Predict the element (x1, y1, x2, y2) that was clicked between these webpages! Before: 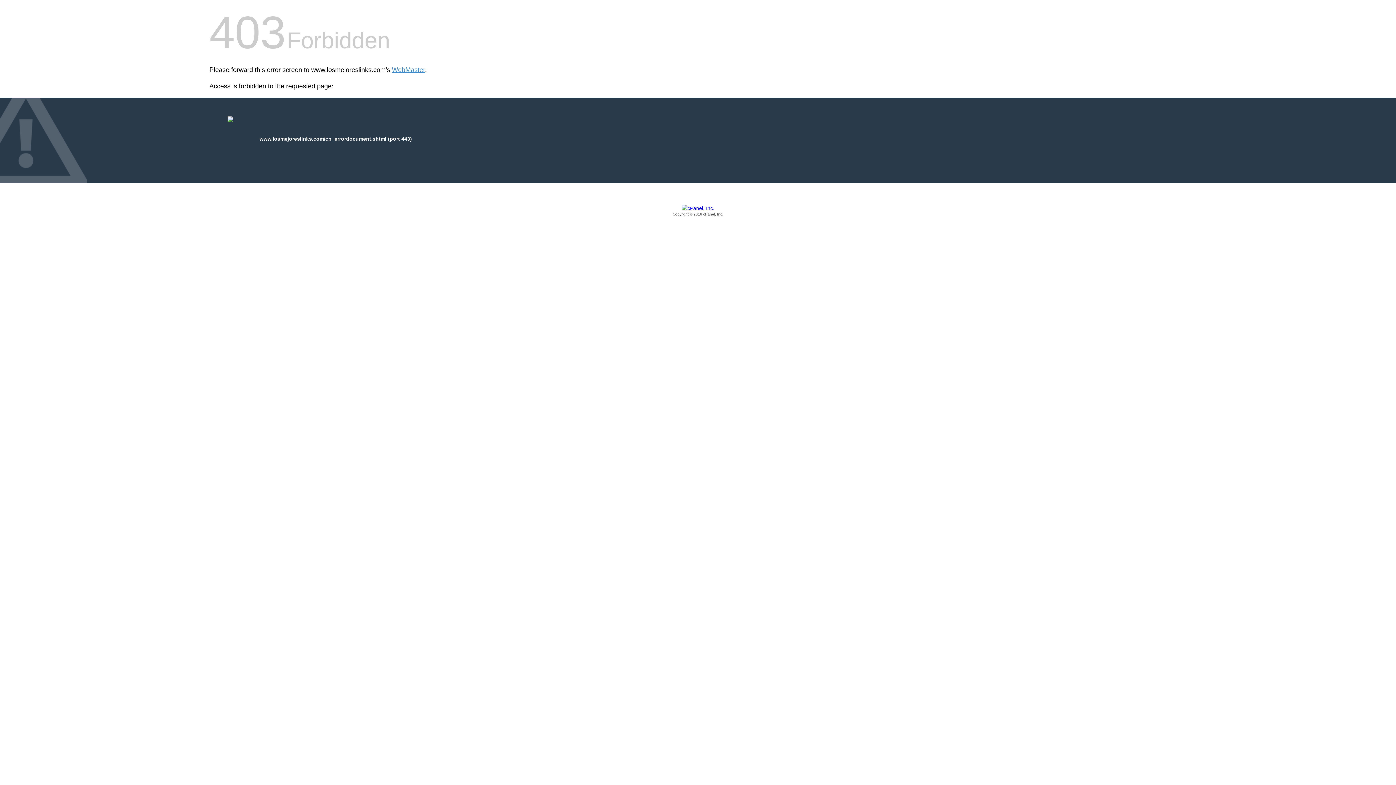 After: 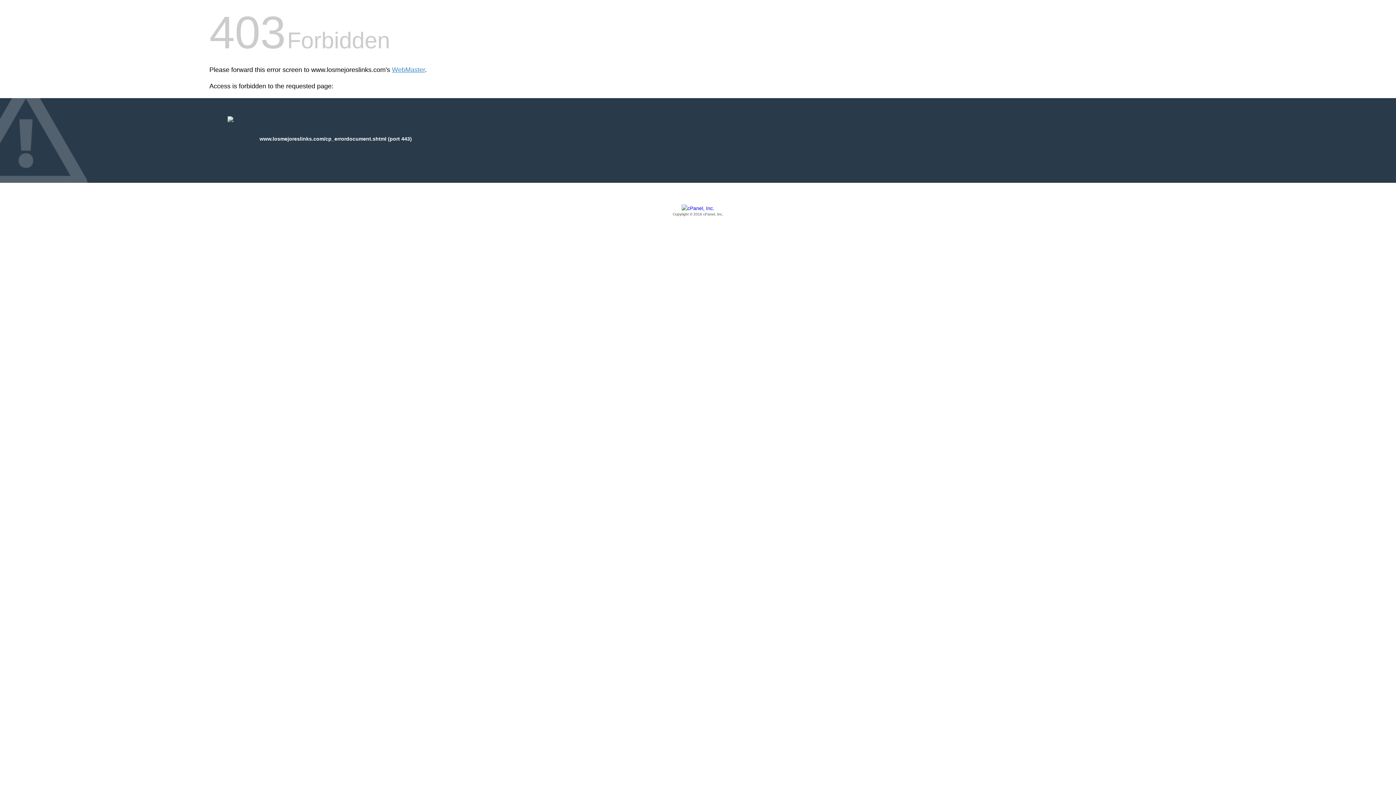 Action: bbox: (209, 205, 1186, 217) label: Copyright © 2016 cPanel, Inc.